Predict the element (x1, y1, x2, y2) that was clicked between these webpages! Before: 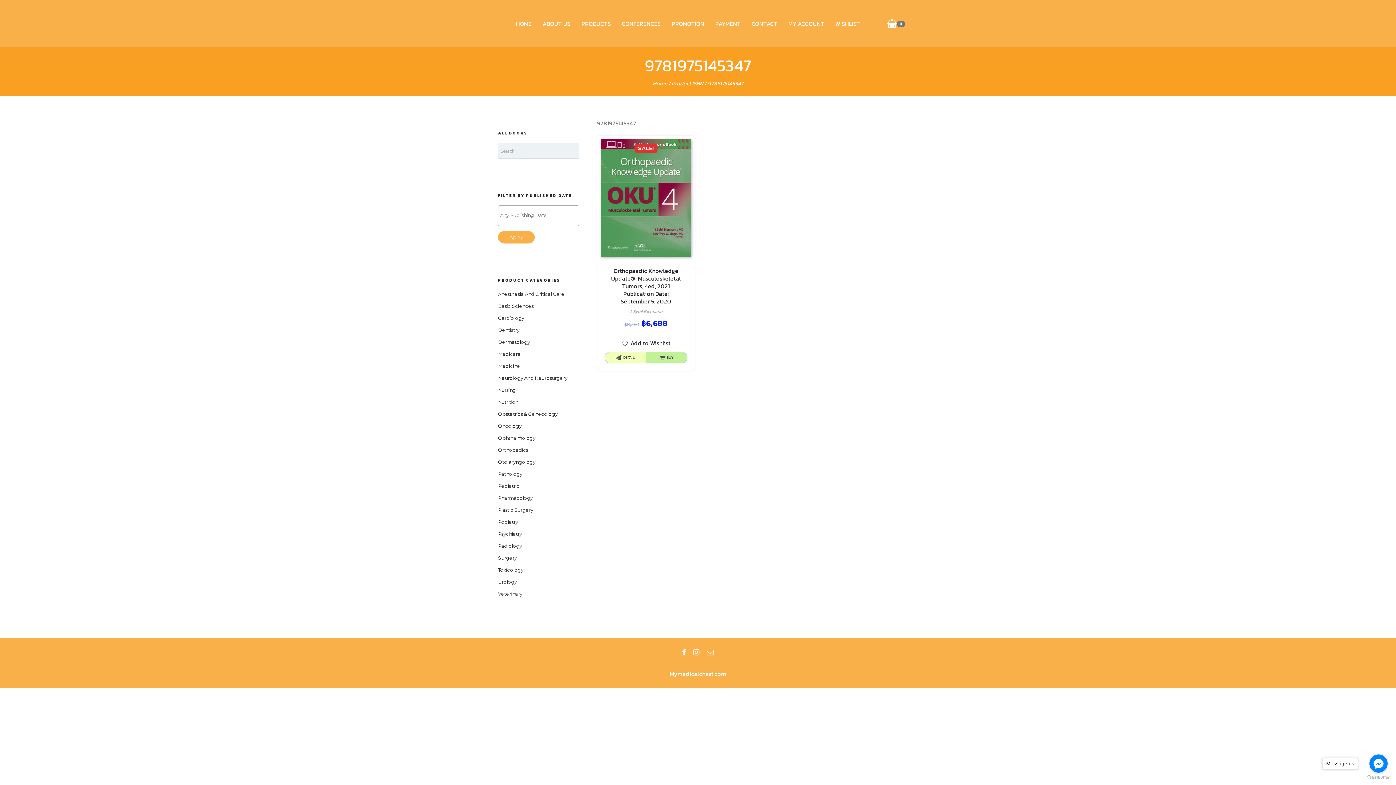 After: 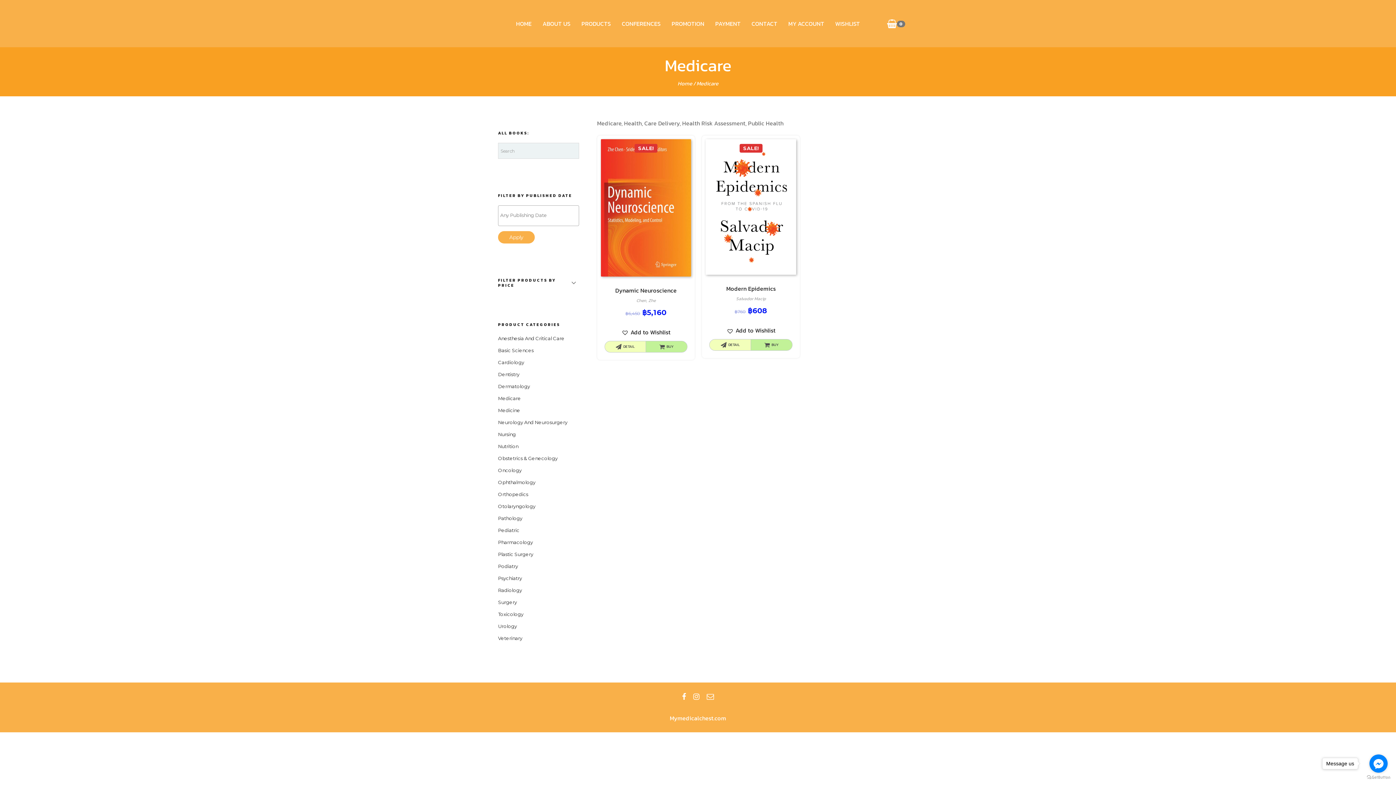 Action: label: Medicare bbox: (498, 351, 521, 357)